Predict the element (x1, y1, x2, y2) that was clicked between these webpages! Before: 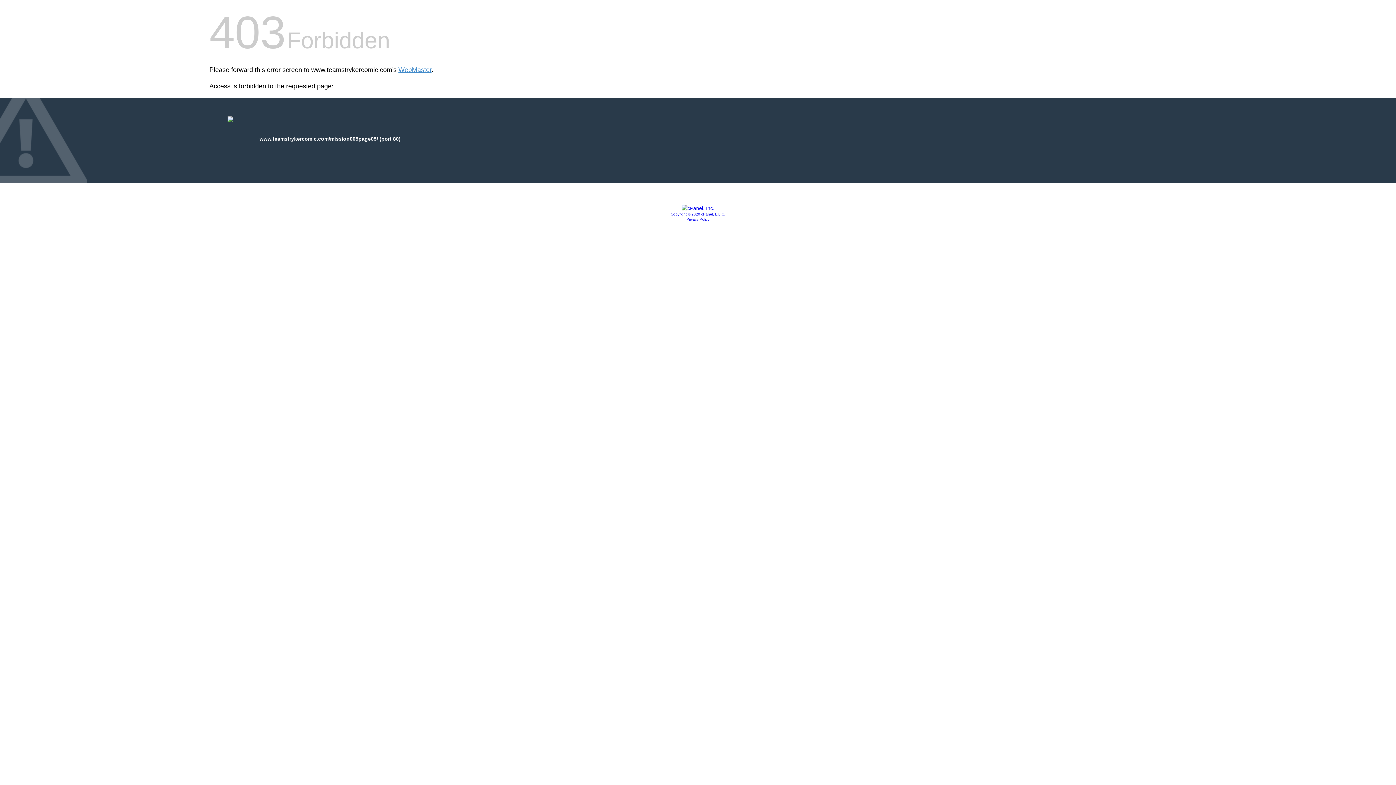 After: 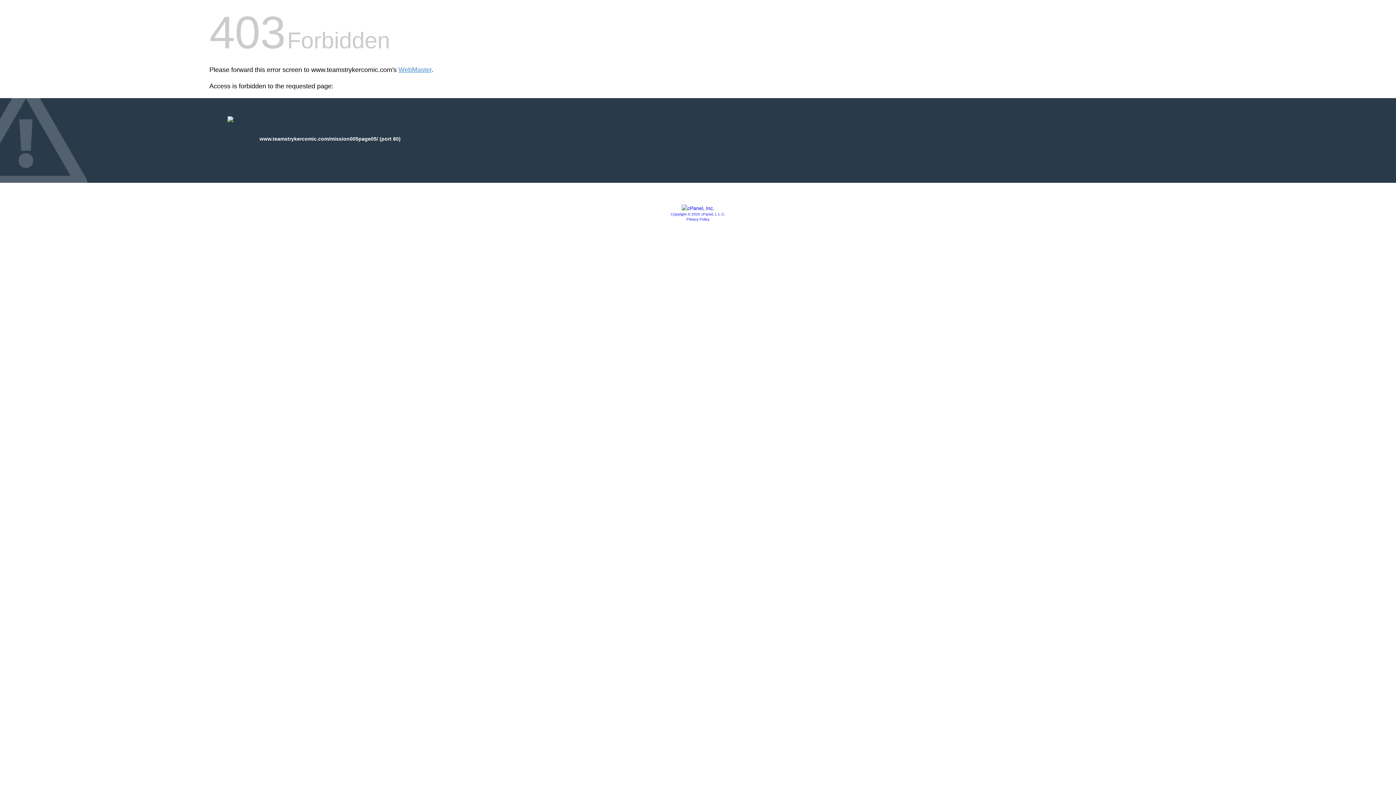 Action: label: Privacy Policy bbox: (686, 217, 709, 221)